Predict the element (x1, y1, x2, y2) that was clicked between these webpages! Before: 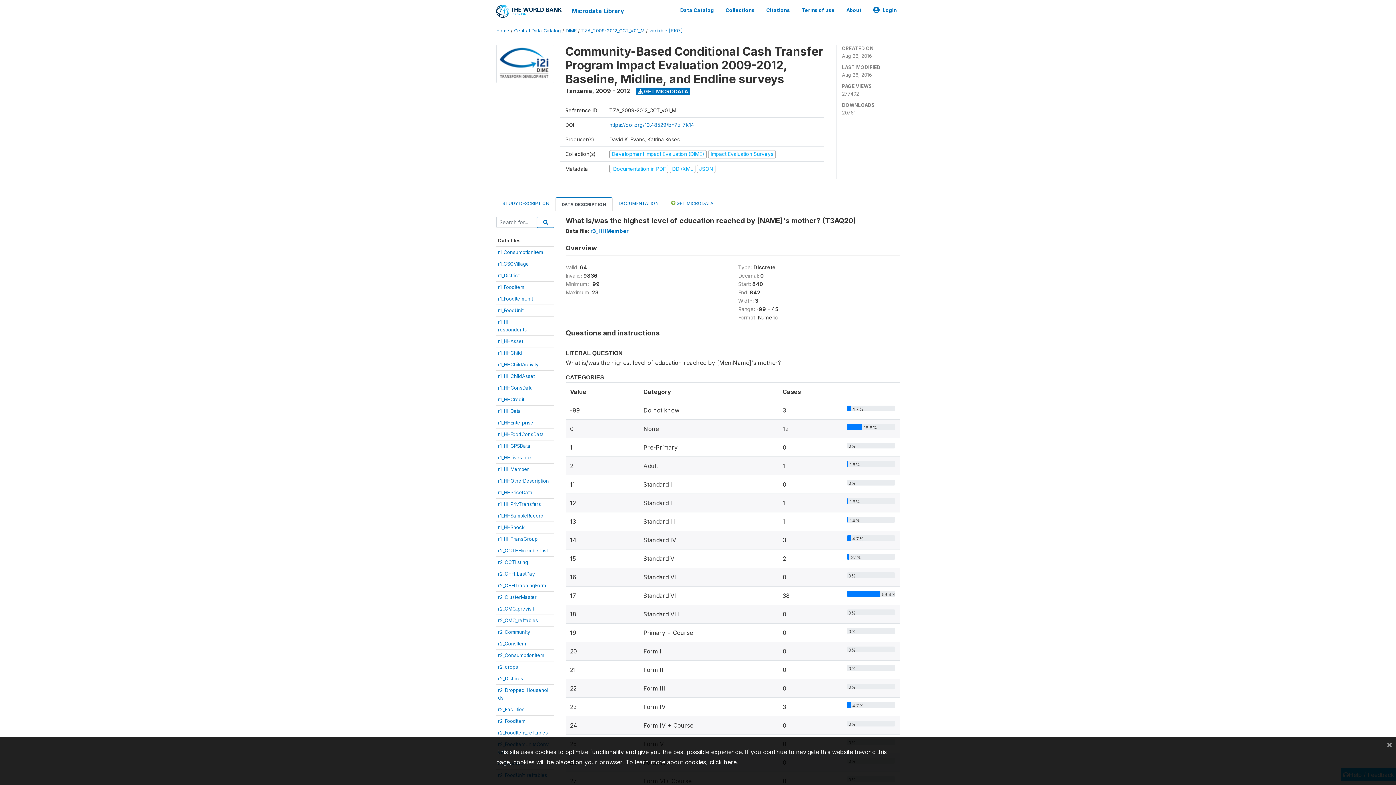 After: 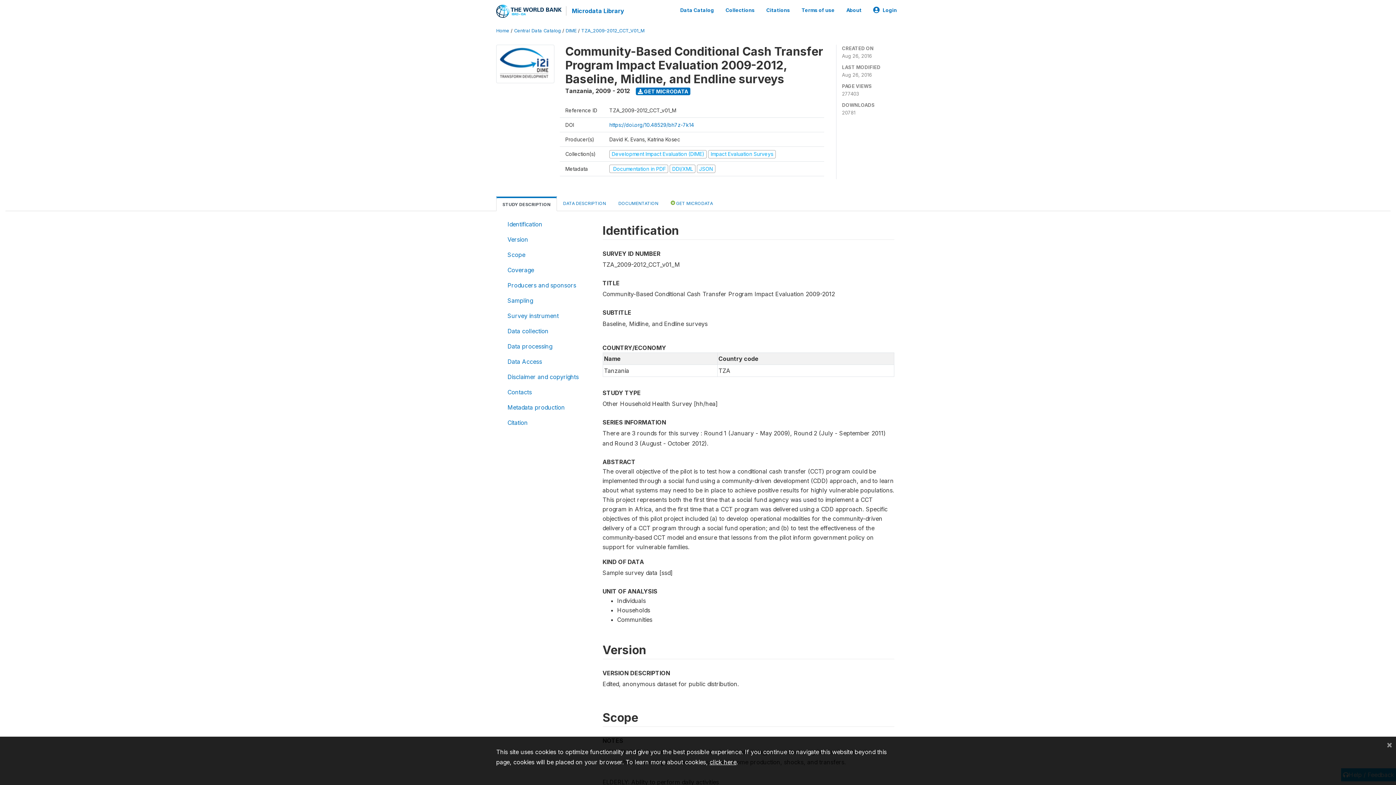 Action: bbox: (581, 28, 644, 33) label: TZA_2009-2012_CCT_V01_M